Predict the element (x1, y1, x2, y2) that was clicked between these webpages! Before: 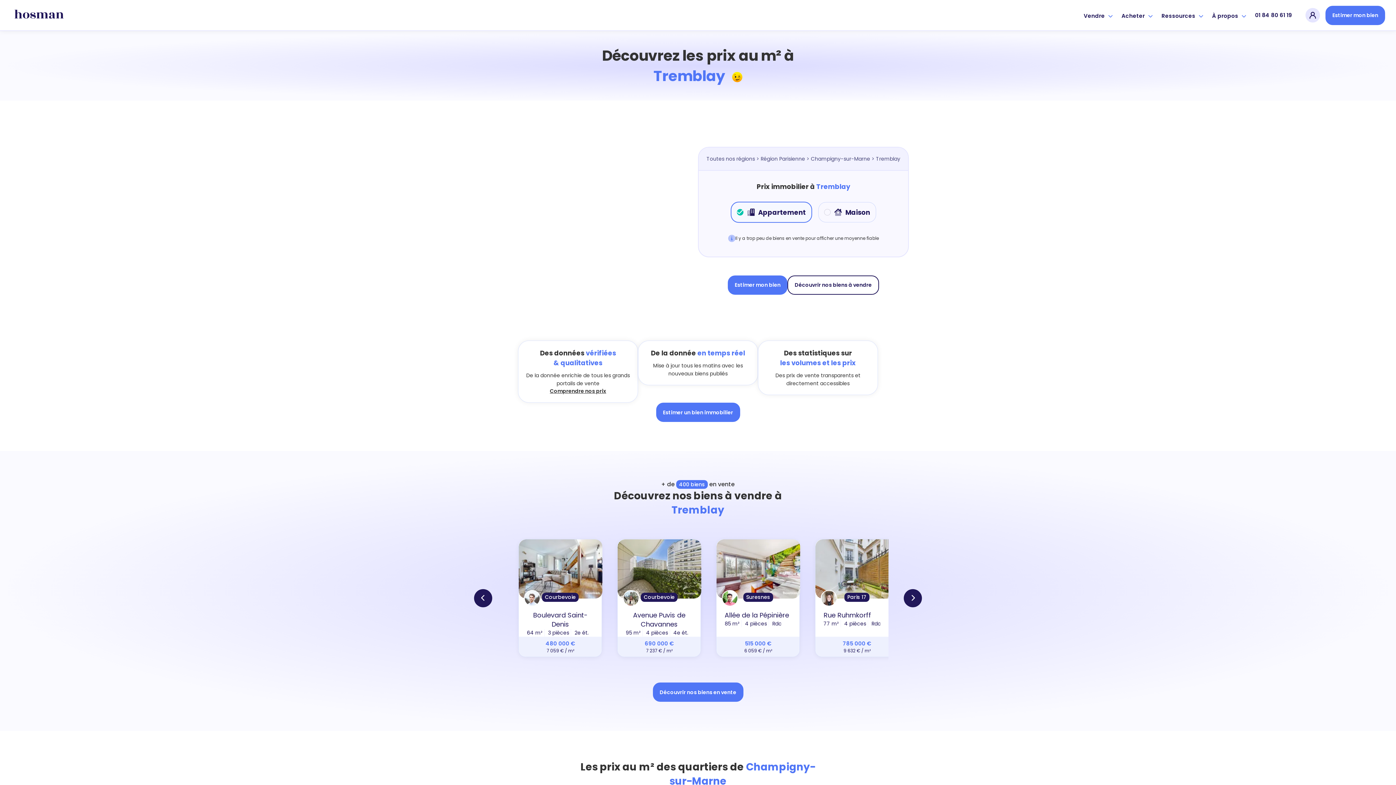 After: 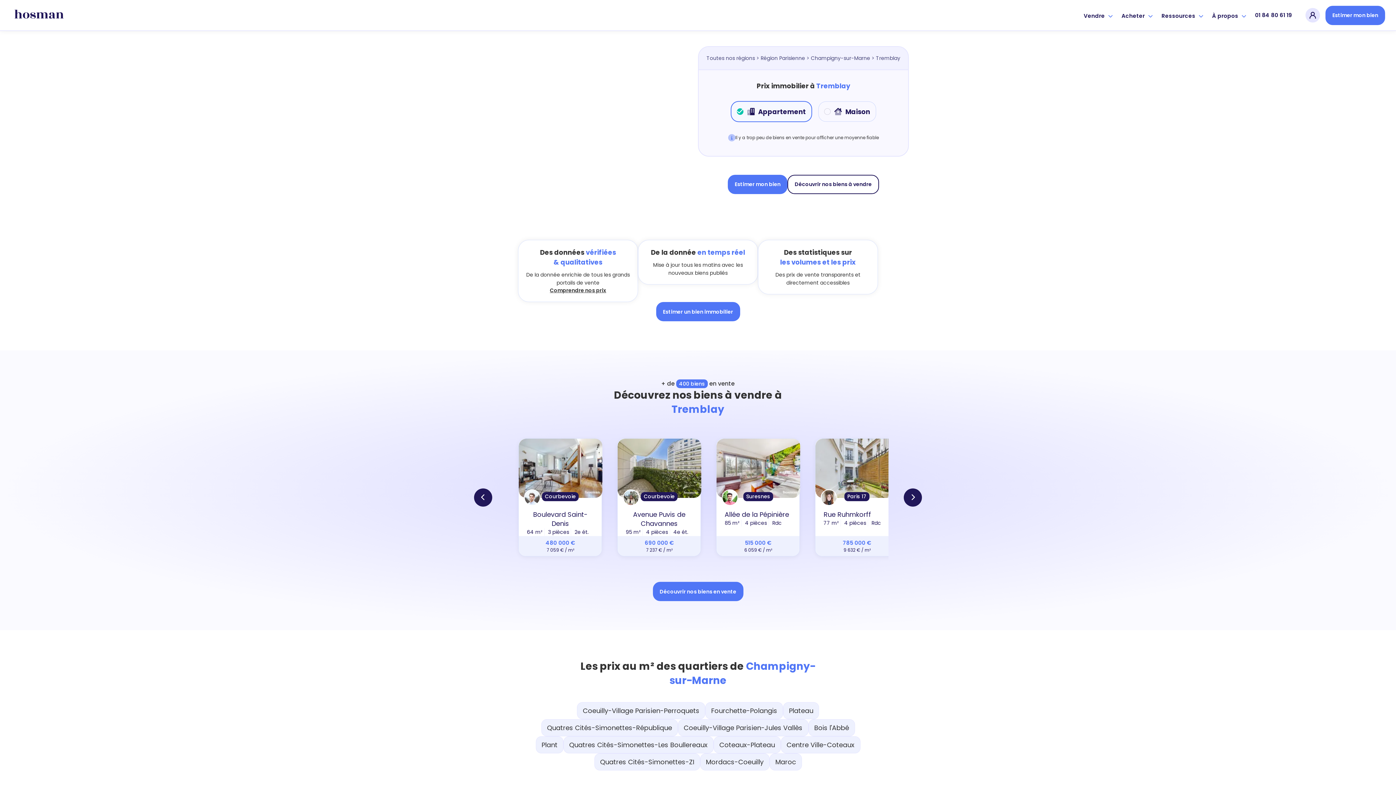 Action: label: Région Parisienne bbox: (760, 155, 805, 162)